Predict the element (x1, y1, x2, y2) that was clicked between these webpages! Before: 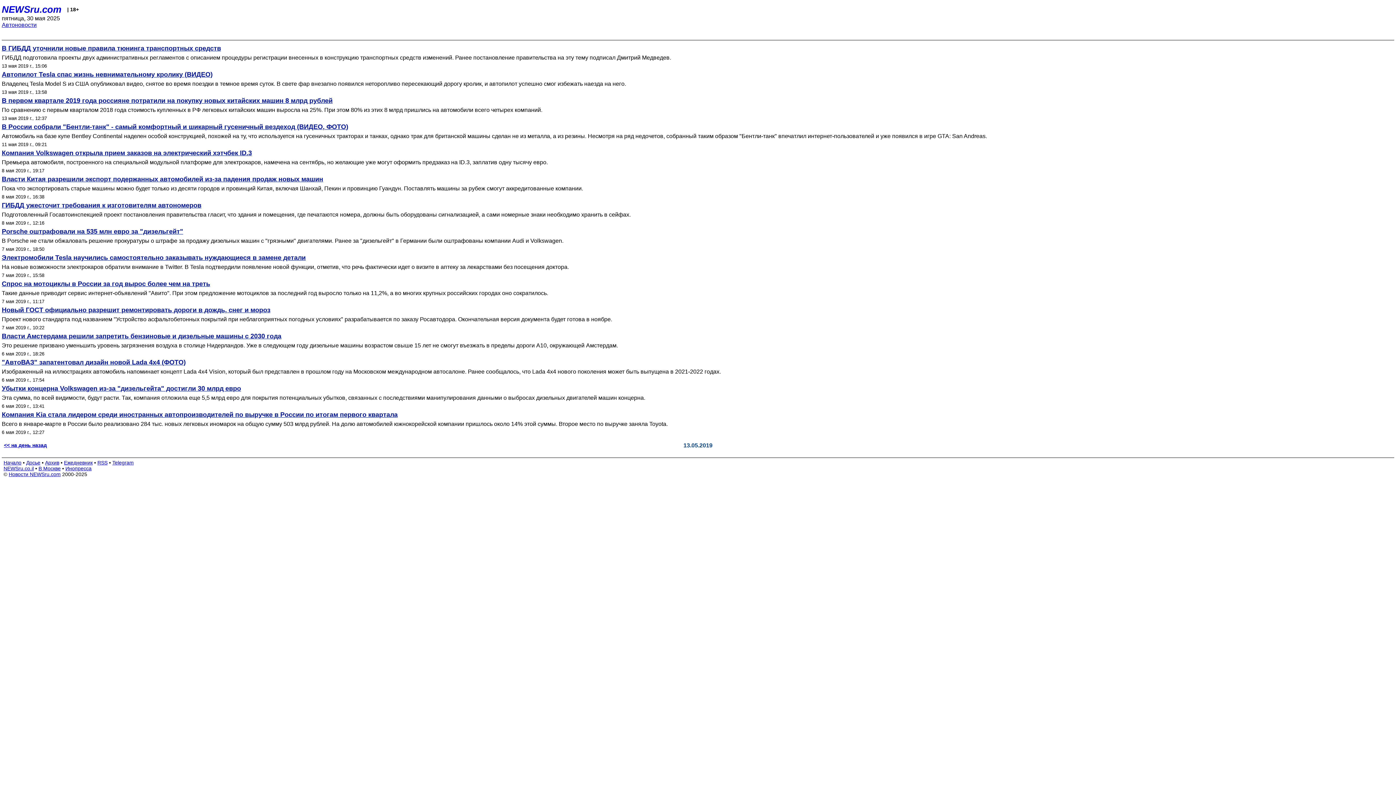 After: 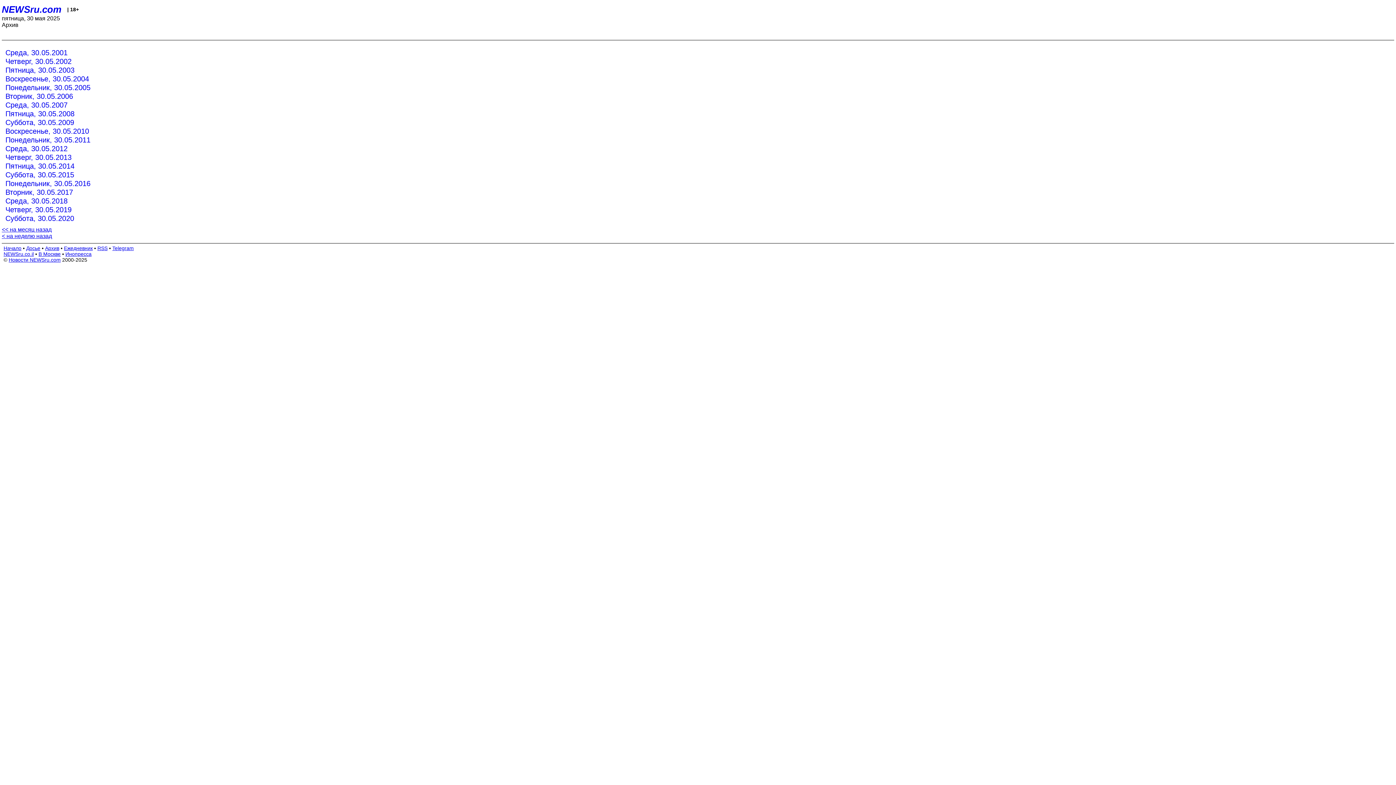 Action: bbox: (1, 4, 61, 14) label: NEWSru.com